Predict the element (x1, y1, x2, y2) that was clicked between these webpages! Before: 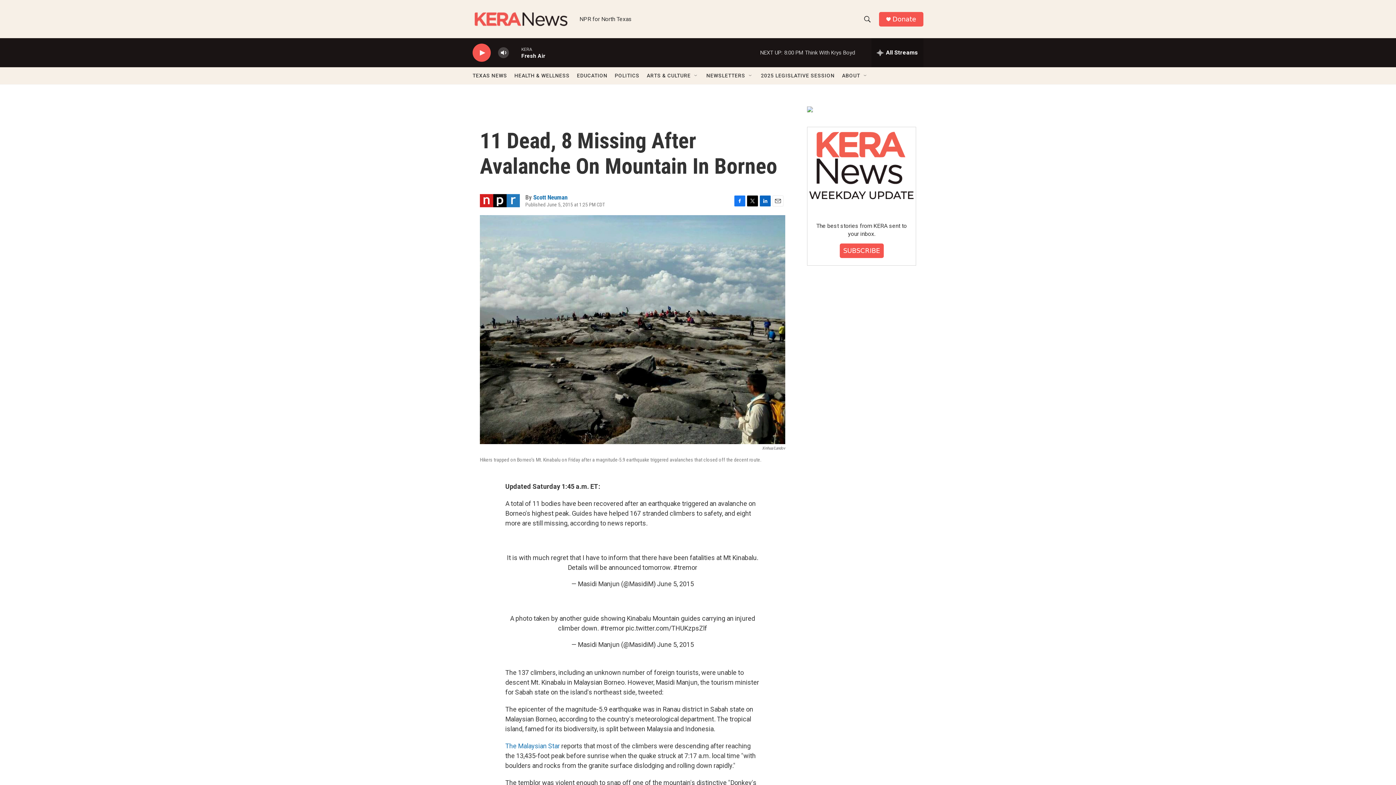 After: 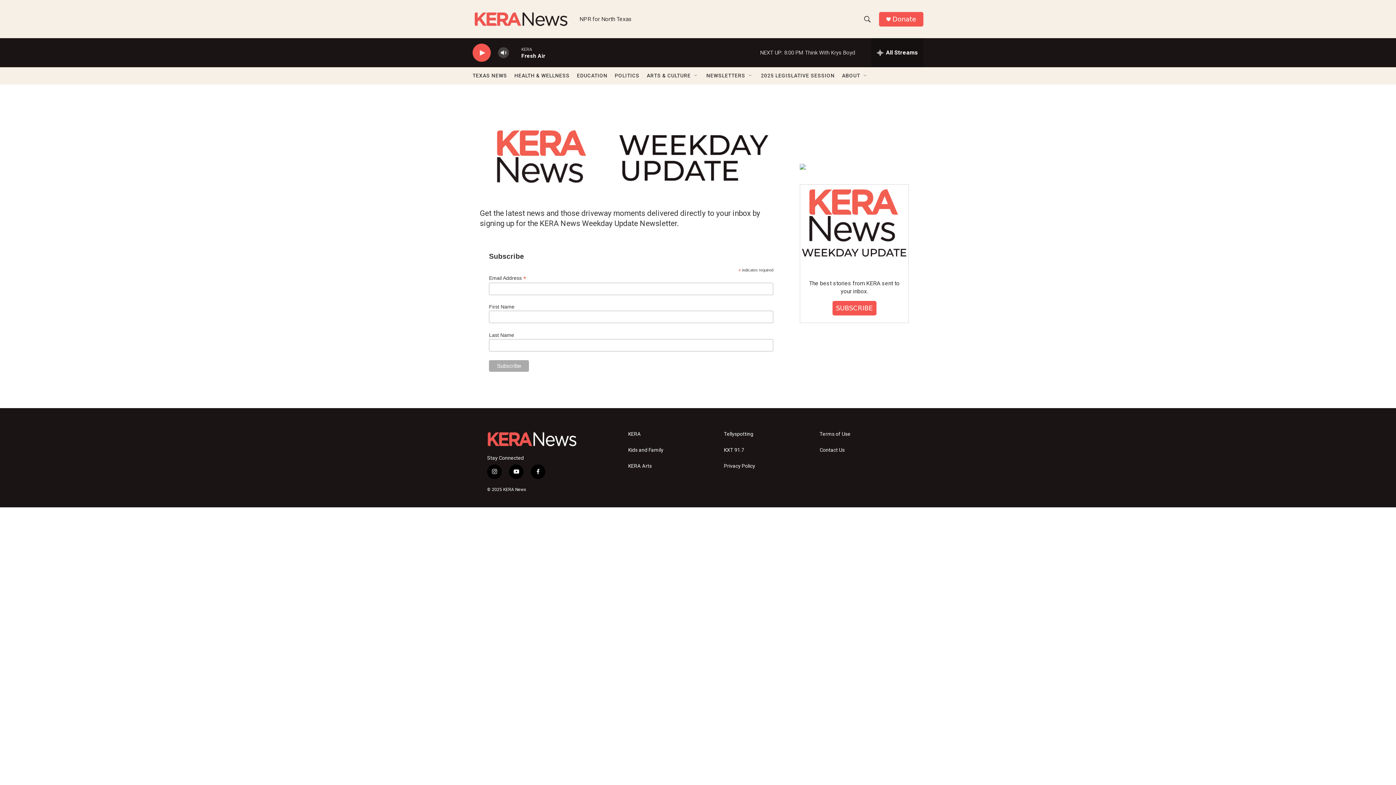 Action: bbox: (807, 127, 916, 211)